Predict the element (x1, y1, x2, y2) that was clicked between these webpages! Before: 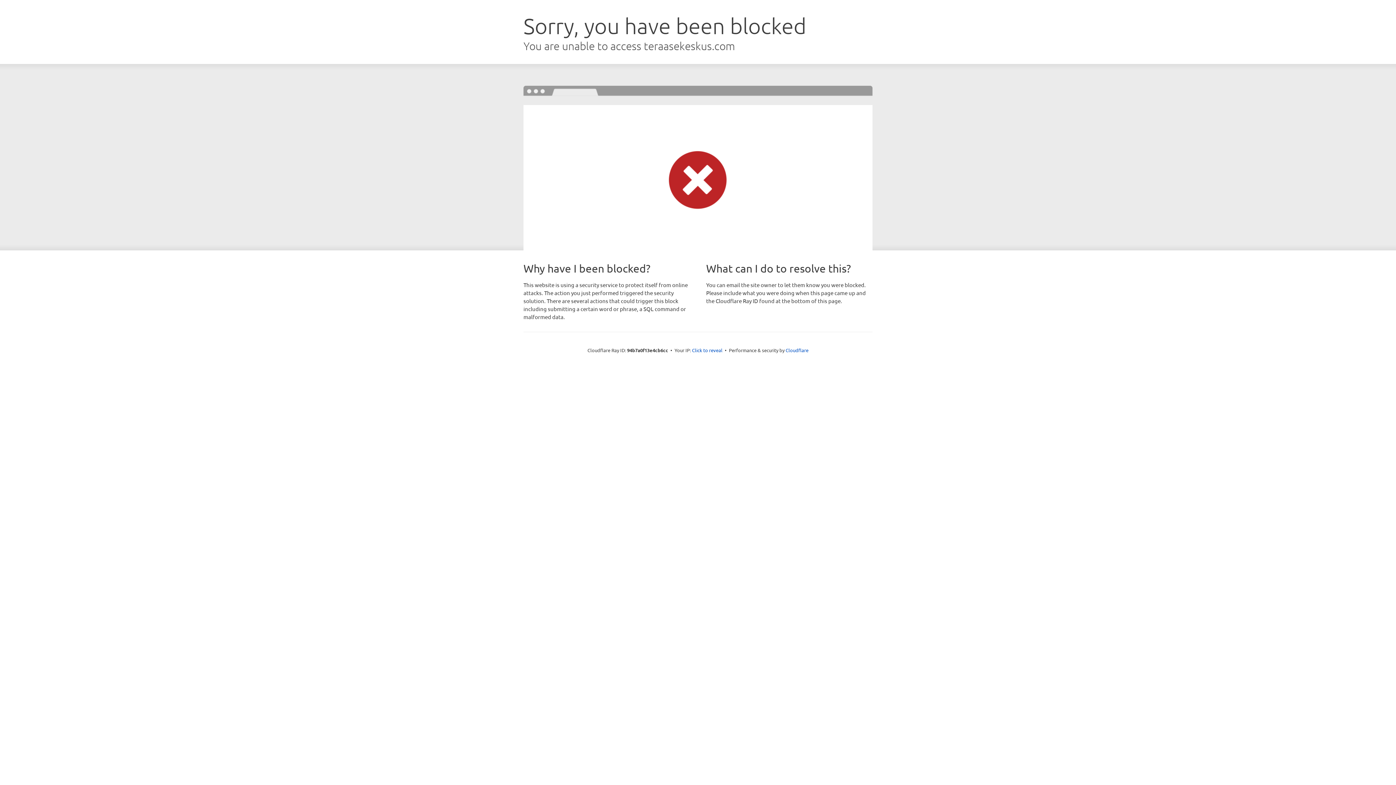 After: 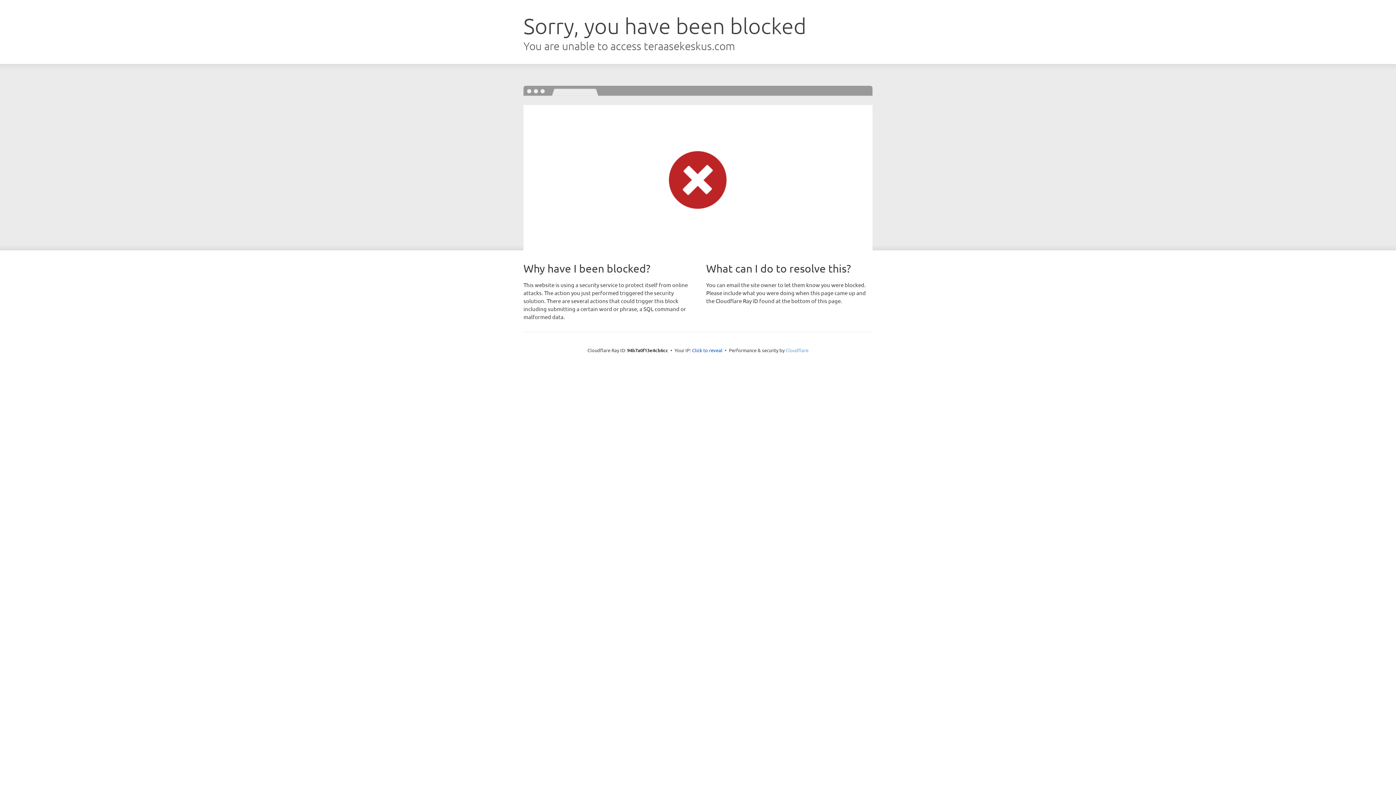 Action: bbox: (785, 347, 808, 353) label: Cloudflare